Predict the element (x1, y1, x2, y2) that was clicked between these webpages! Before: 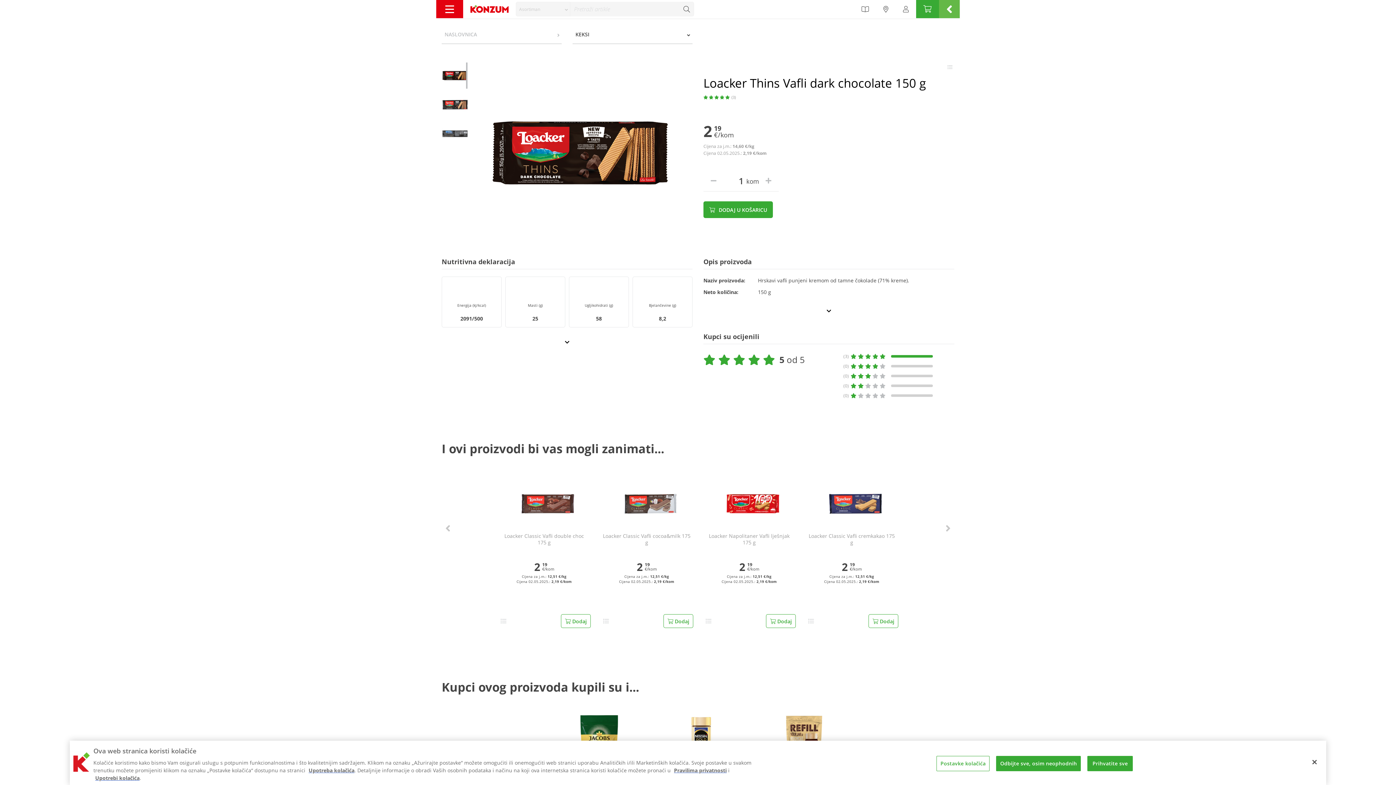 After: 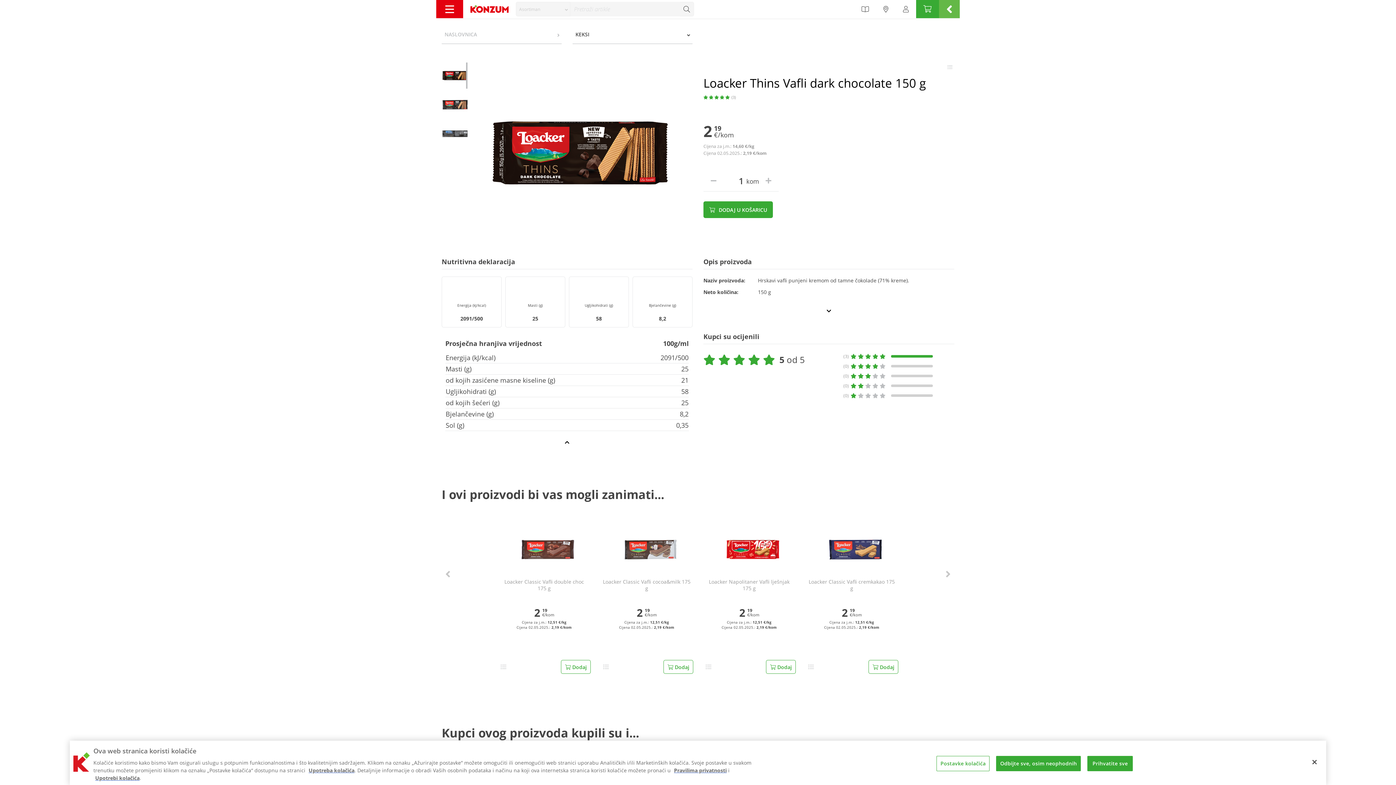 Action: bbox: (441, 331, 692, 353)